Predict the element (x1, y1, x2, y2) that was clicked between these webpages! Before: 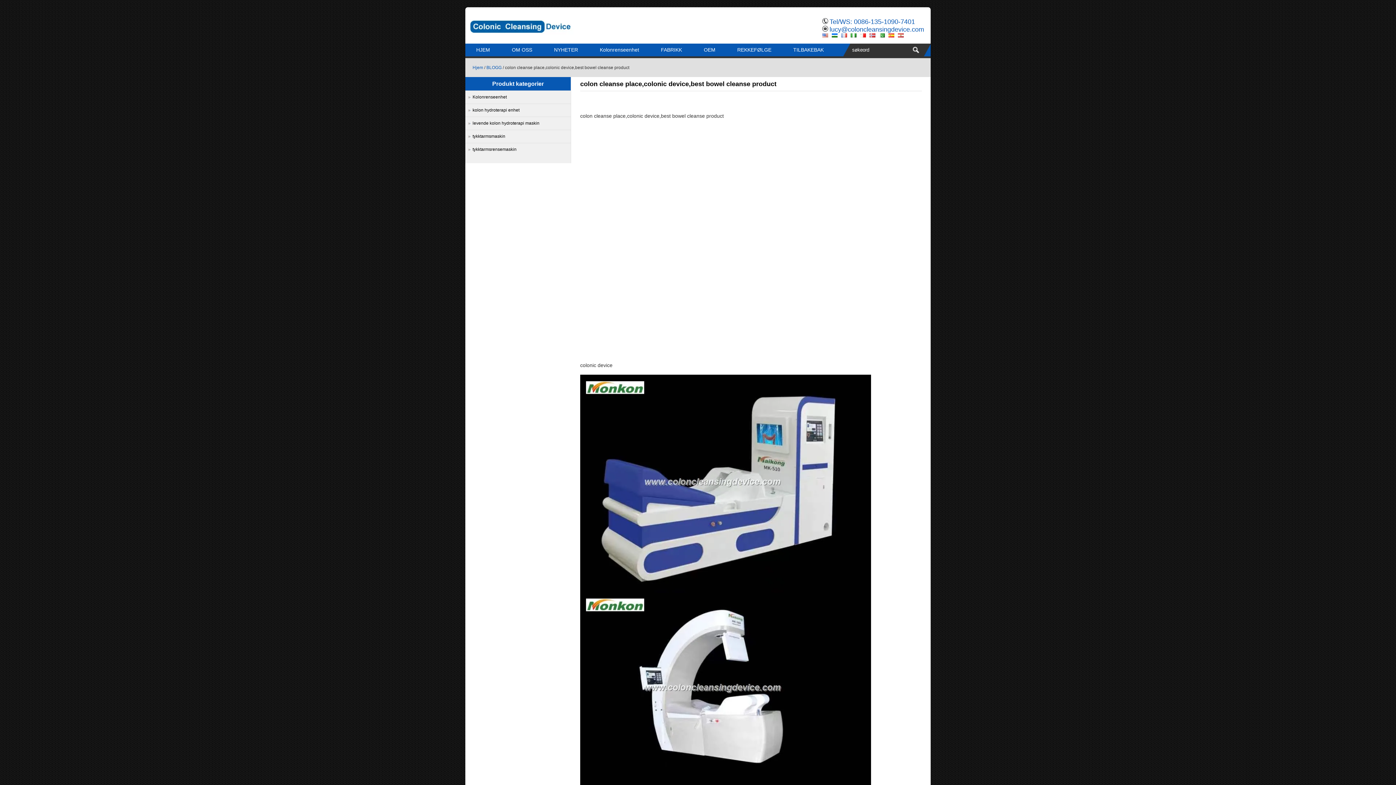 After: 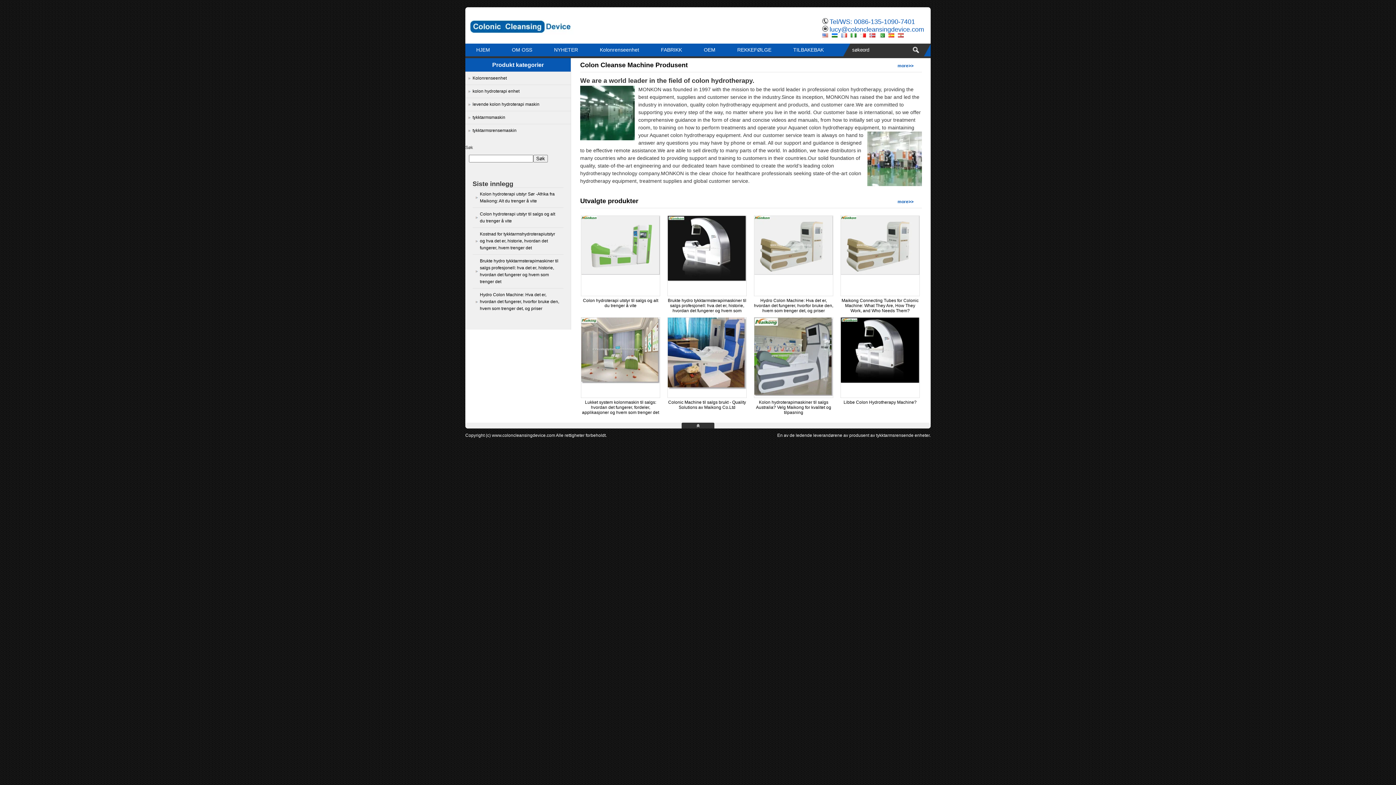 Action: bbox: (472, 65, 483, 70) label: Hjem